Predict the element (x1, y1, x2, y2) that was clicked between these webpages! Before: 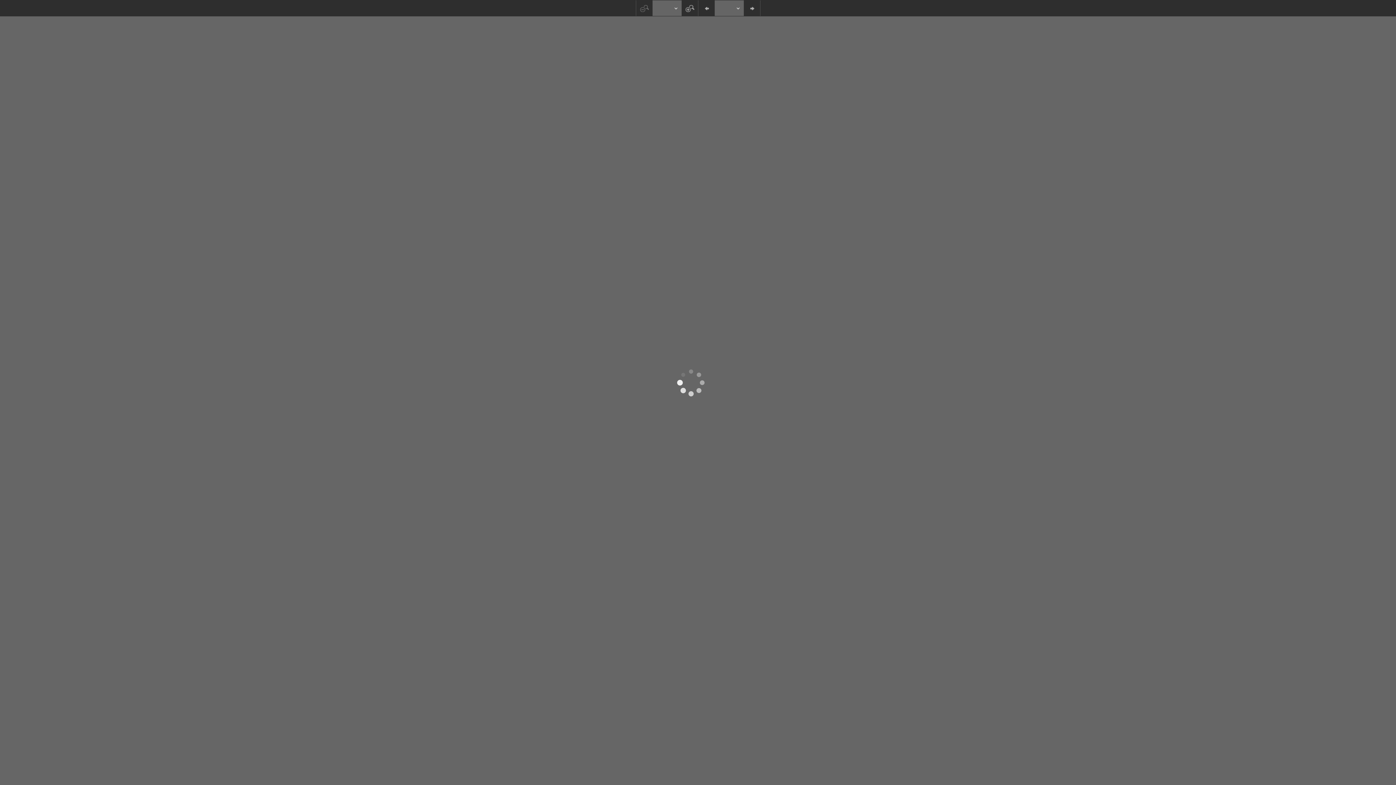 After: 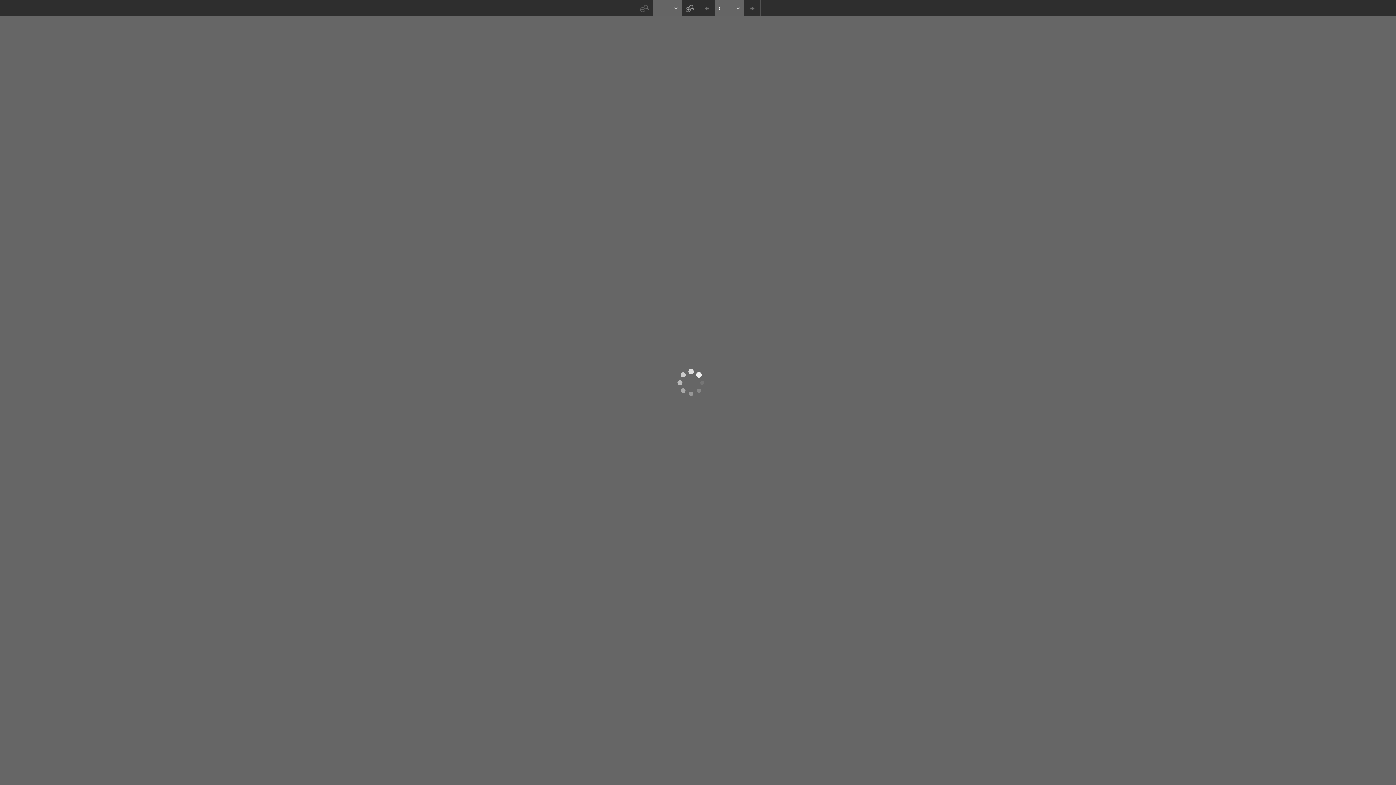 Action: bbox: (698, 0, 714, 16)